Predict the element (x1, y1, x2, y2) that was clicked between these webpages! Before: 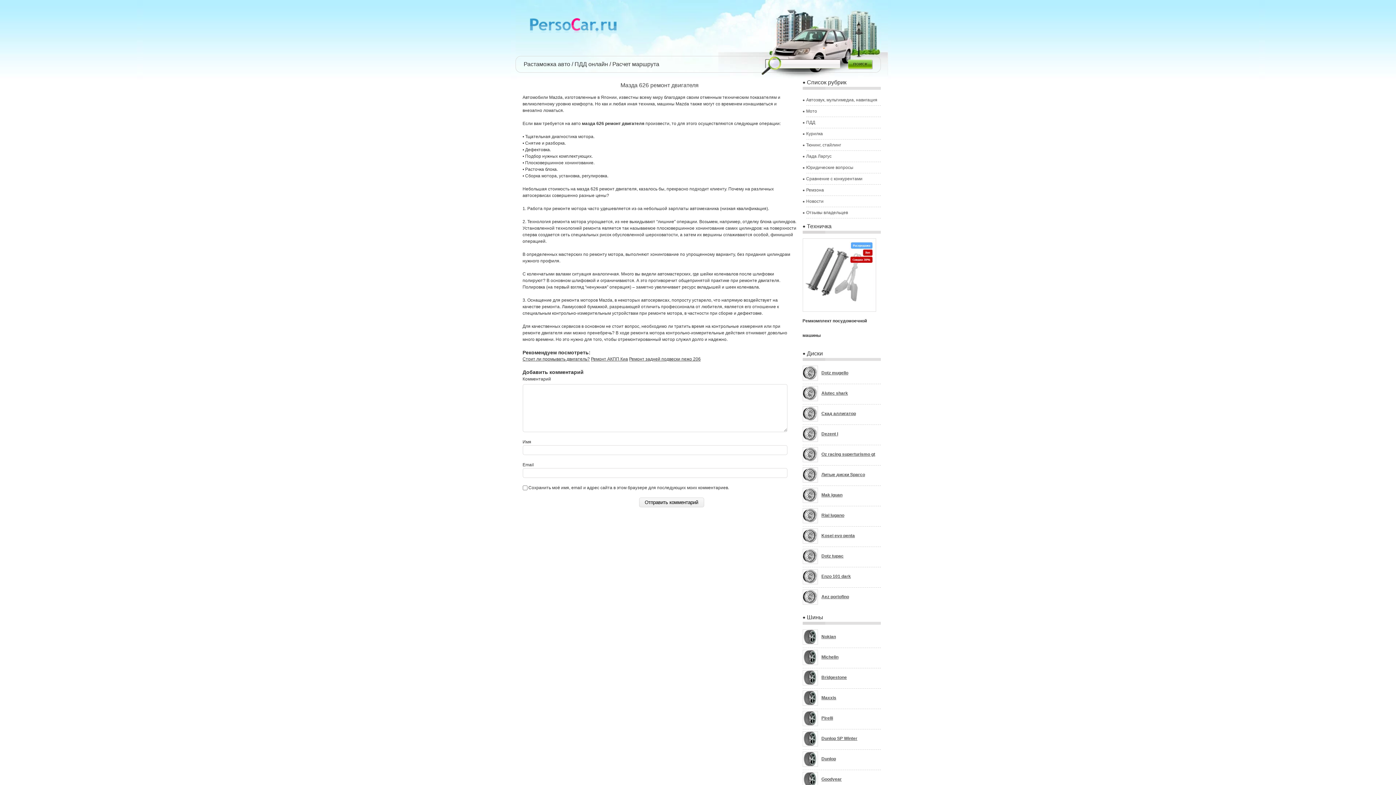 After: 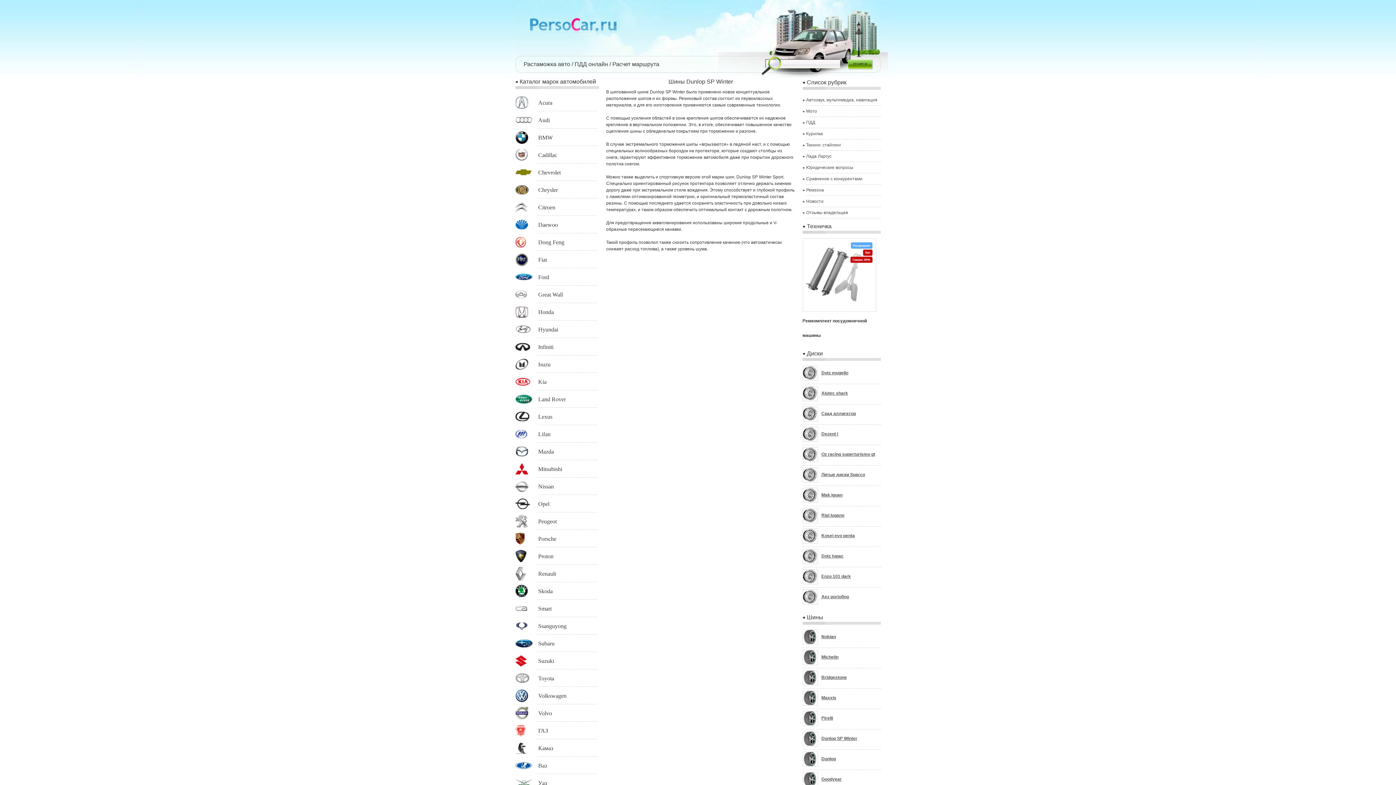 Action: label: Dunlop SP Winter bbox: (821, 736, 857, 741)